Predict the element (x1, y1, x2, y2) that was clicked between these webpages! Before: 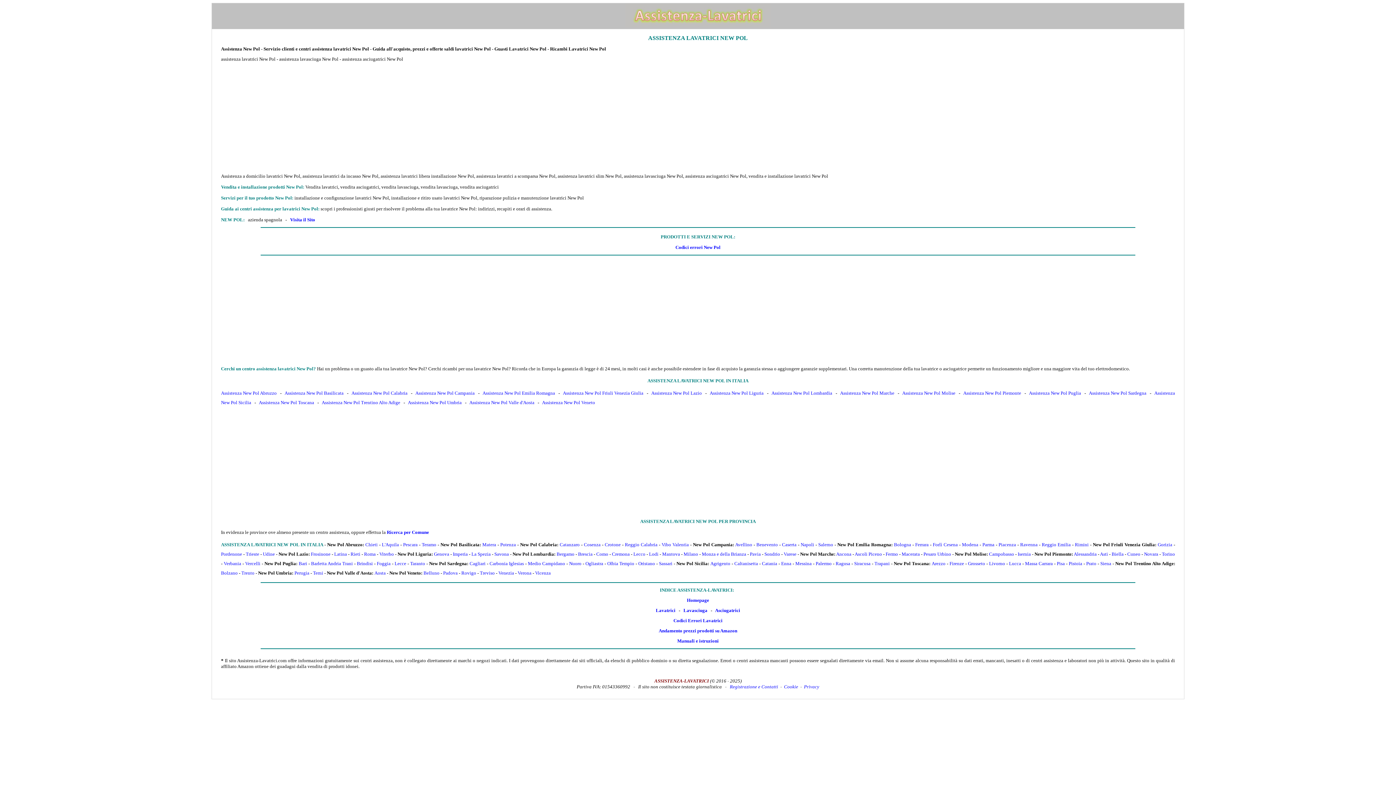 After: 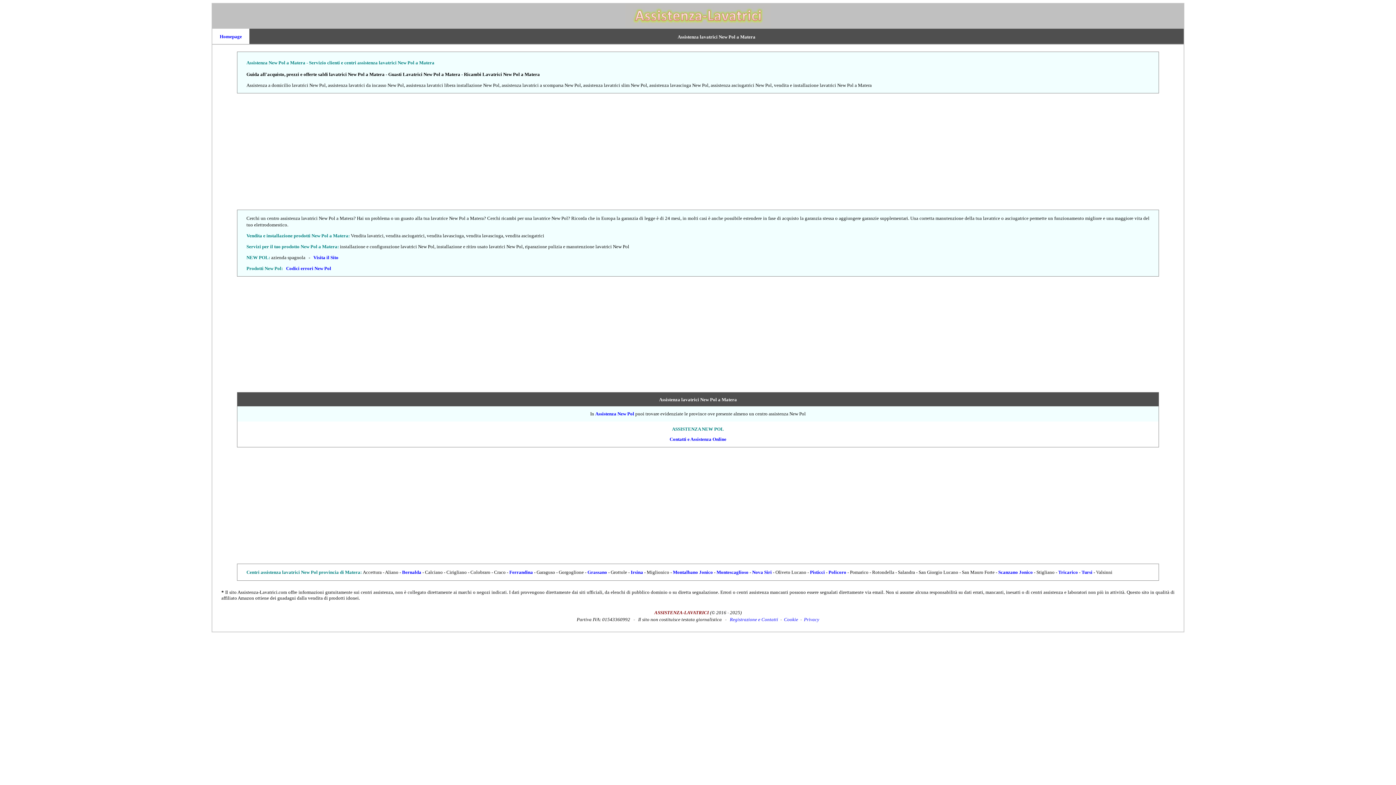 Action: bbox: (482, 542, 496, 547) label: Matera